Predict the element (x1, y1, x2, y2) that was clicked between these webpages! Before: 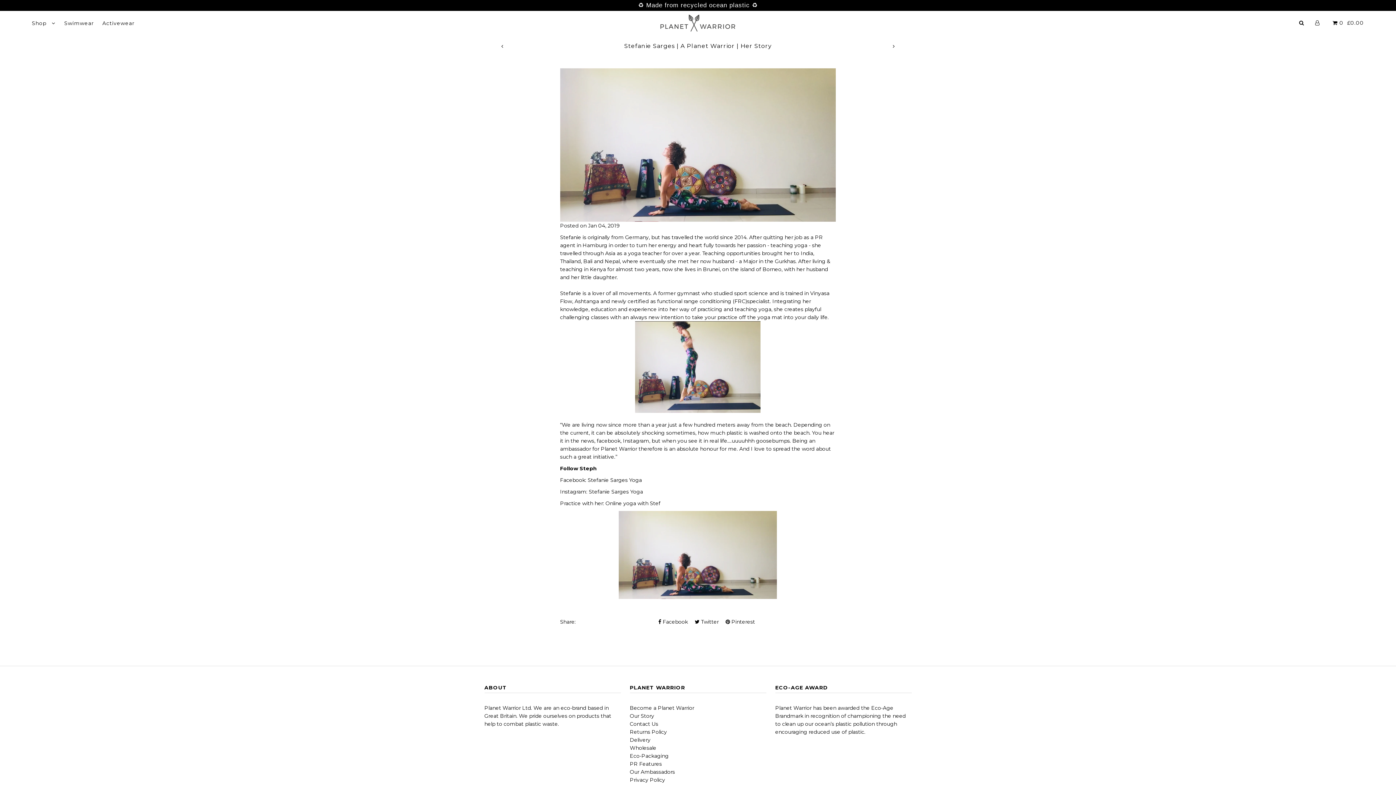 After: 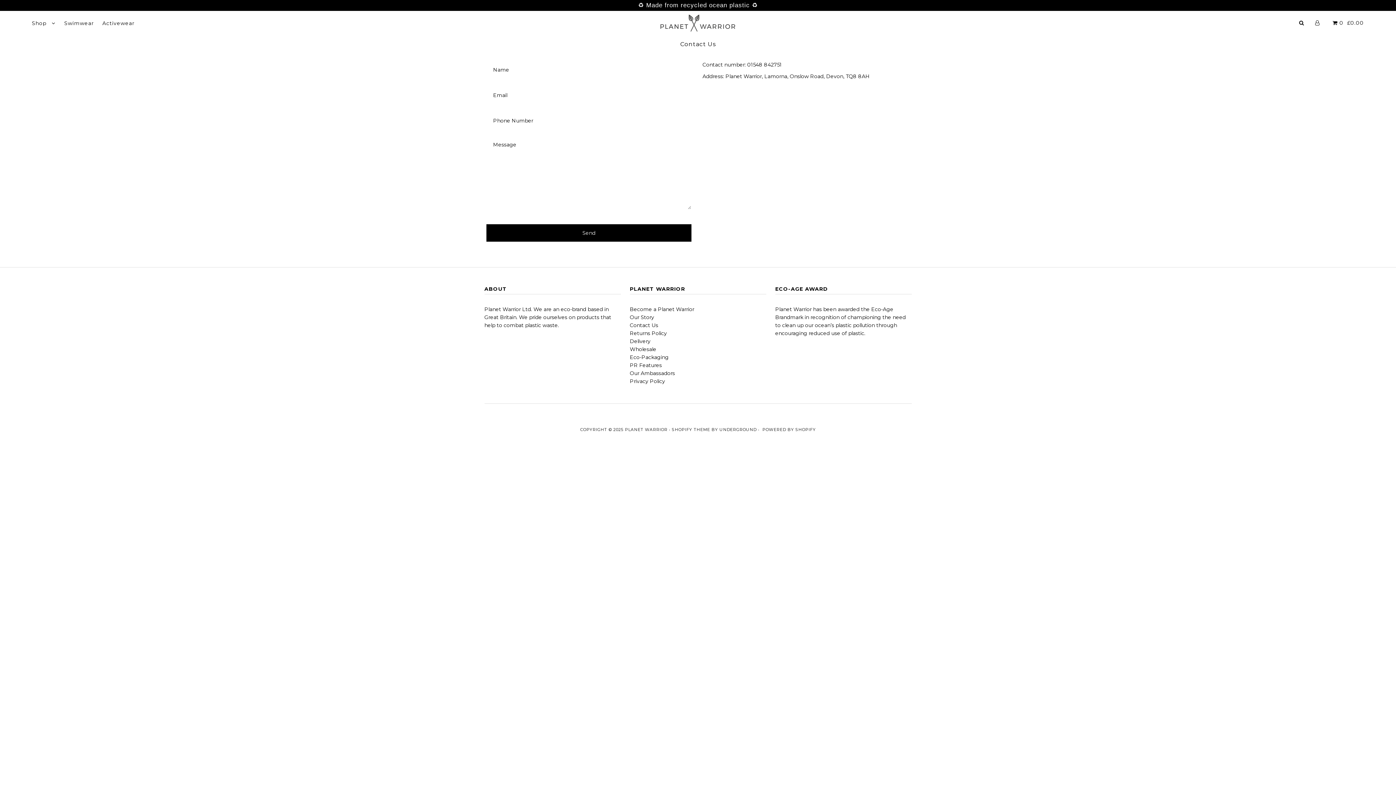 Action: label: Contact Us bbox: (630, 720, 658, 727)